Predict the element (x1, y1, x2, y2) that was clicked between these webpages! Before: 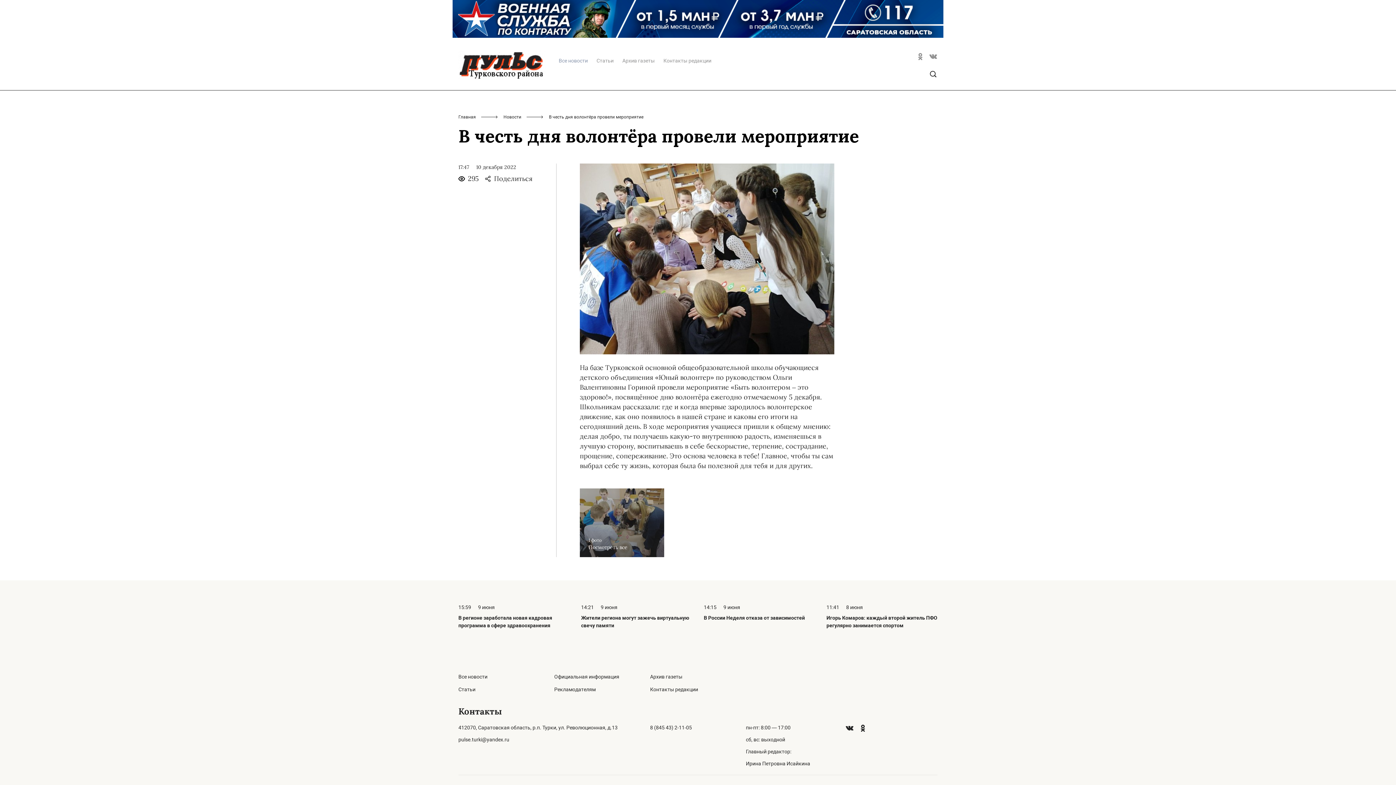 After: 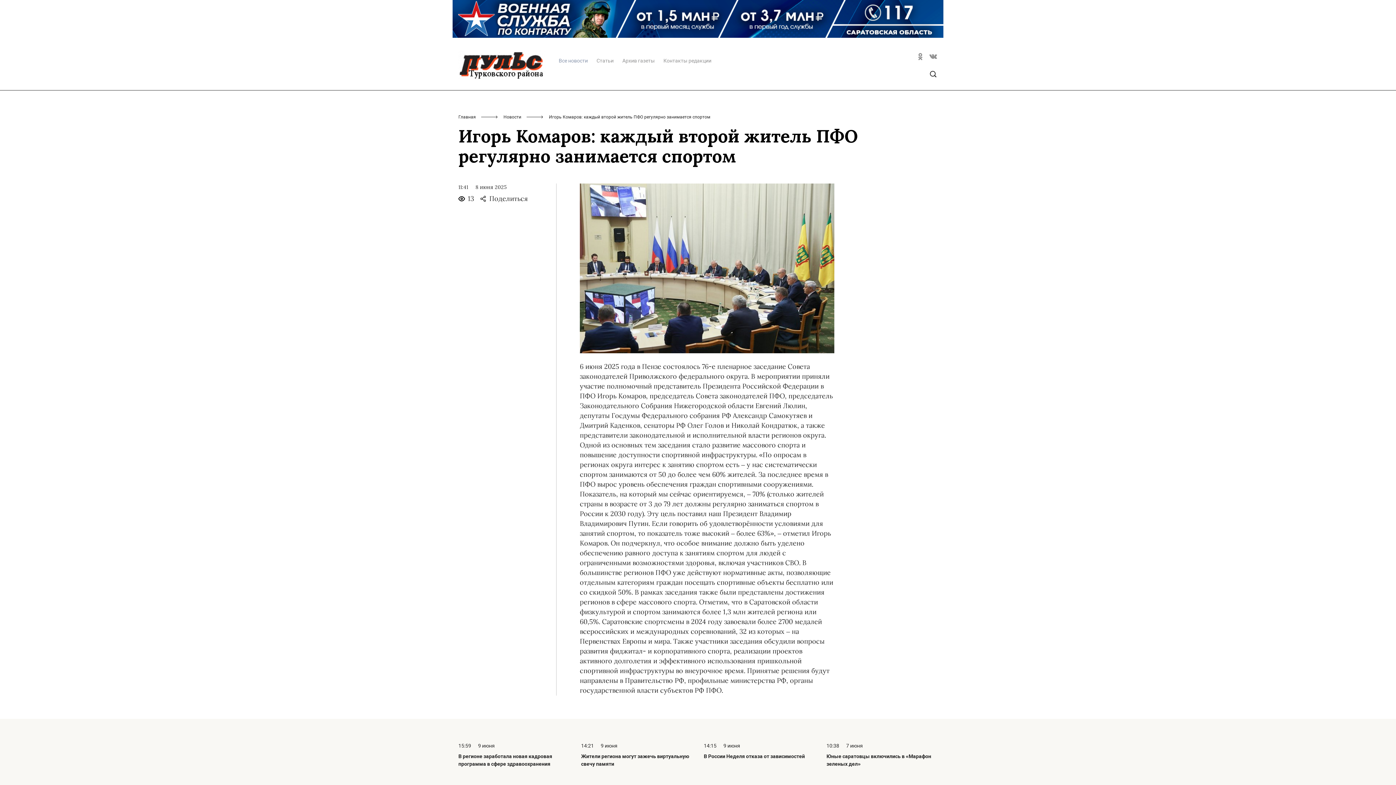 Action: bbox: (826, 603, 937, 632) label: 11:41 8 июня
Игорь Комаров: каждый второй житель ПФО регулярно занимается спортом